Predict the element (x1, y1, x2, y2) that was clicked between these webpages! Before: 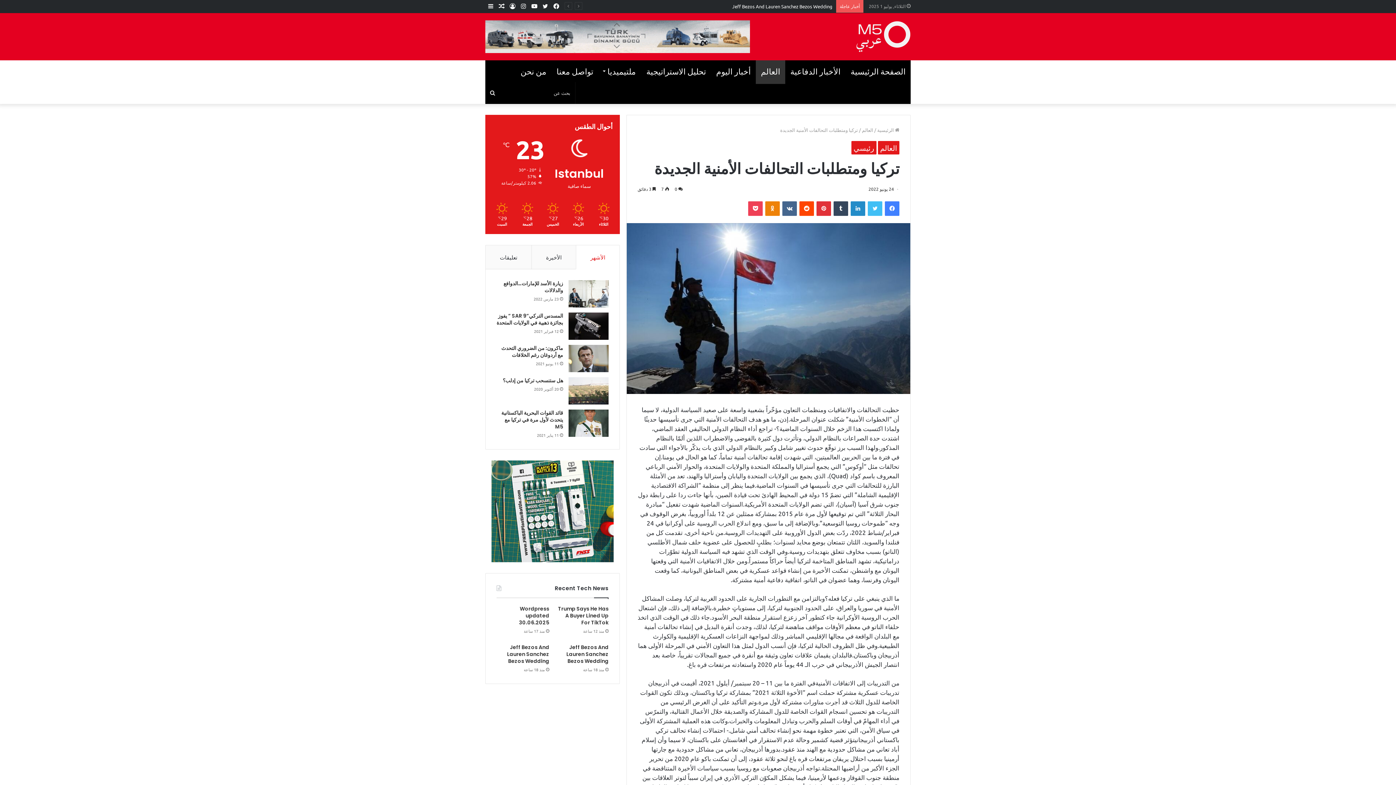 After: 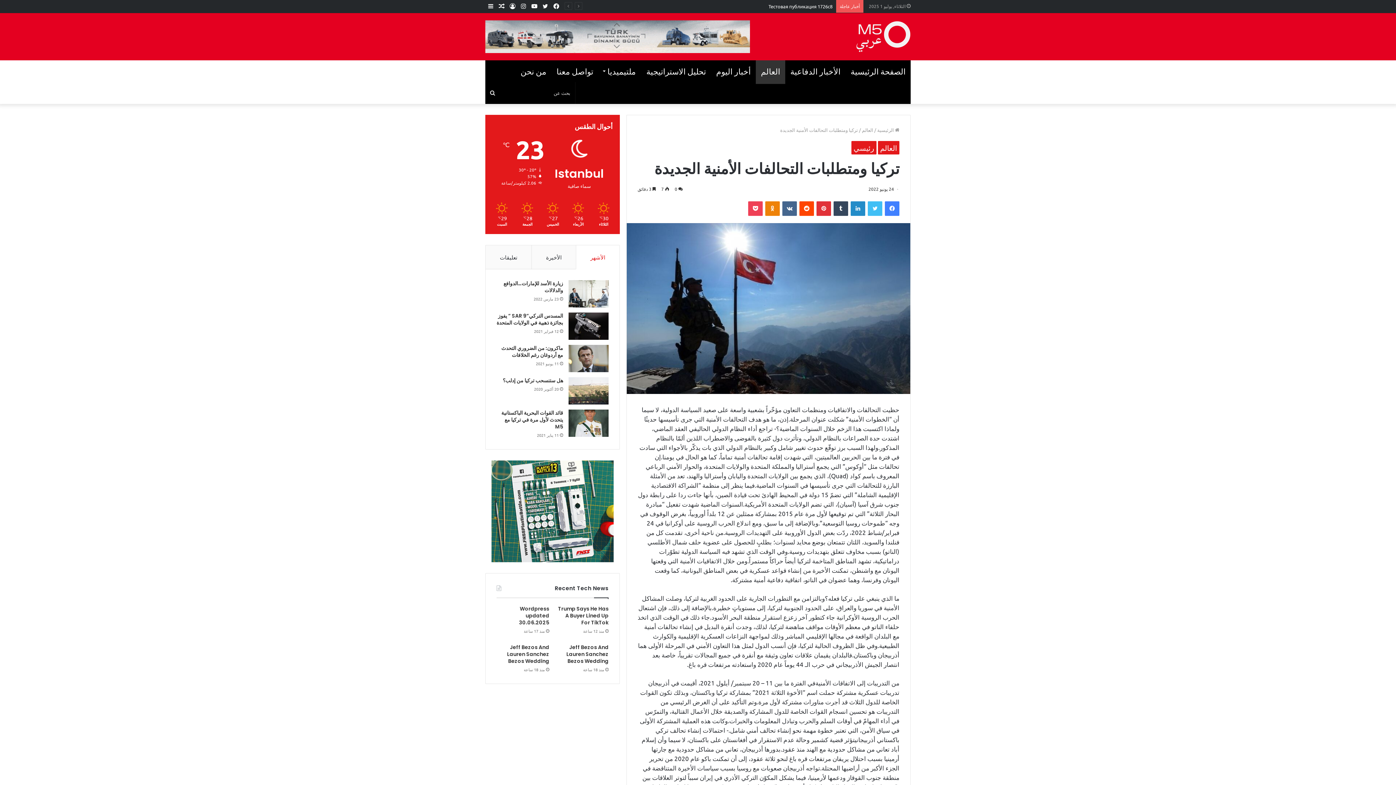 Action: label: الأشهر bbox: (575, 245, 619, 269)